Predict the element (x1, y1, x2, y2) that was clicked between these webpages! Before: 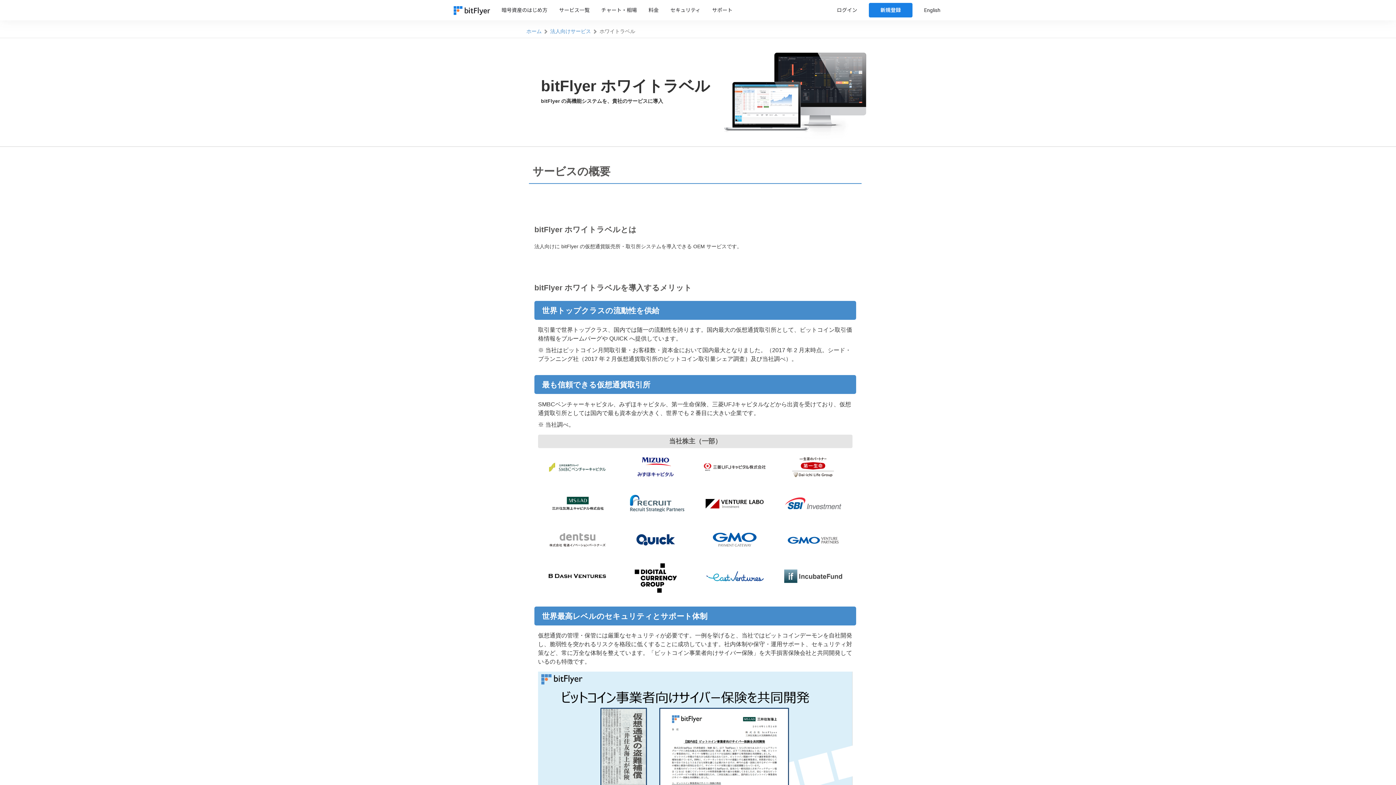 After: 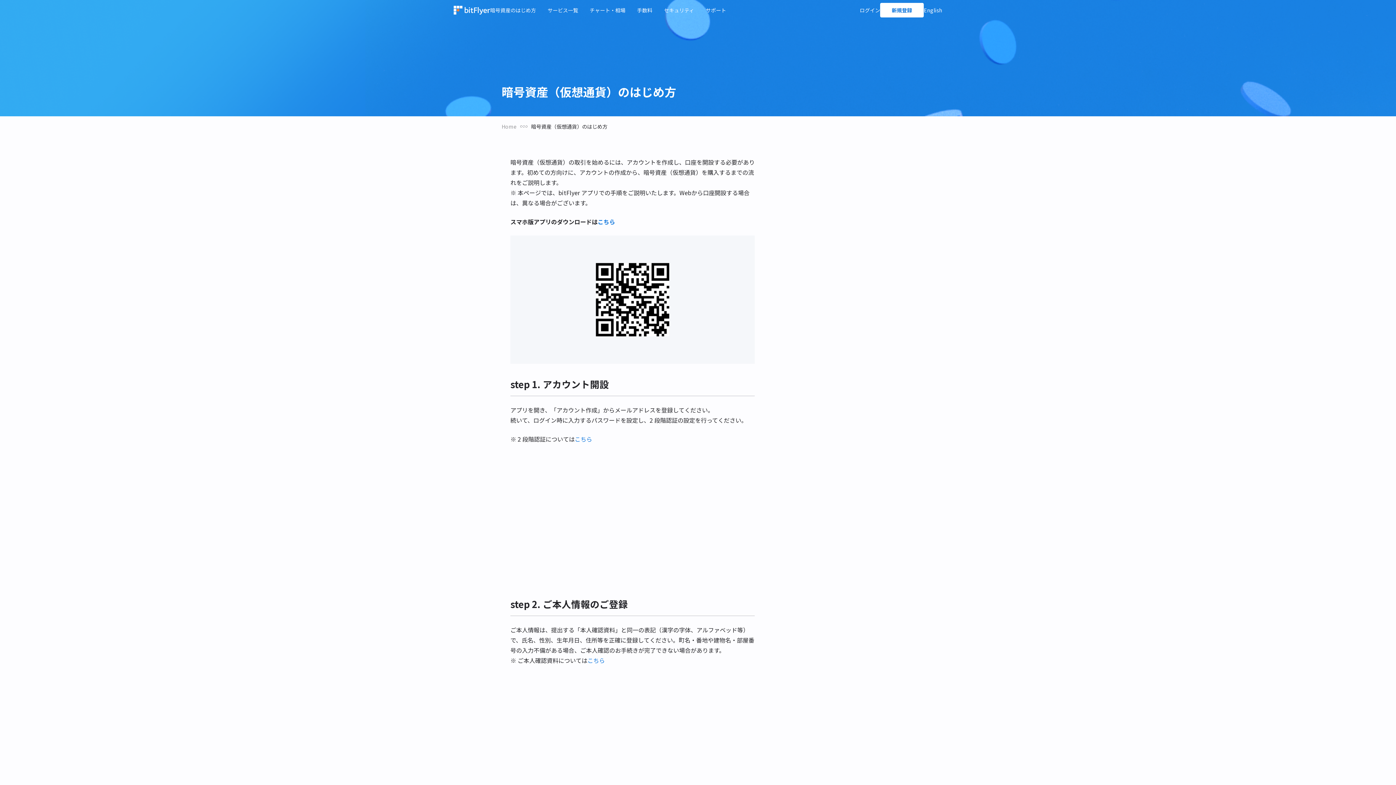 Action: label: 暗号資産のはじめ方 bbox: (501, 7, 547, 13)